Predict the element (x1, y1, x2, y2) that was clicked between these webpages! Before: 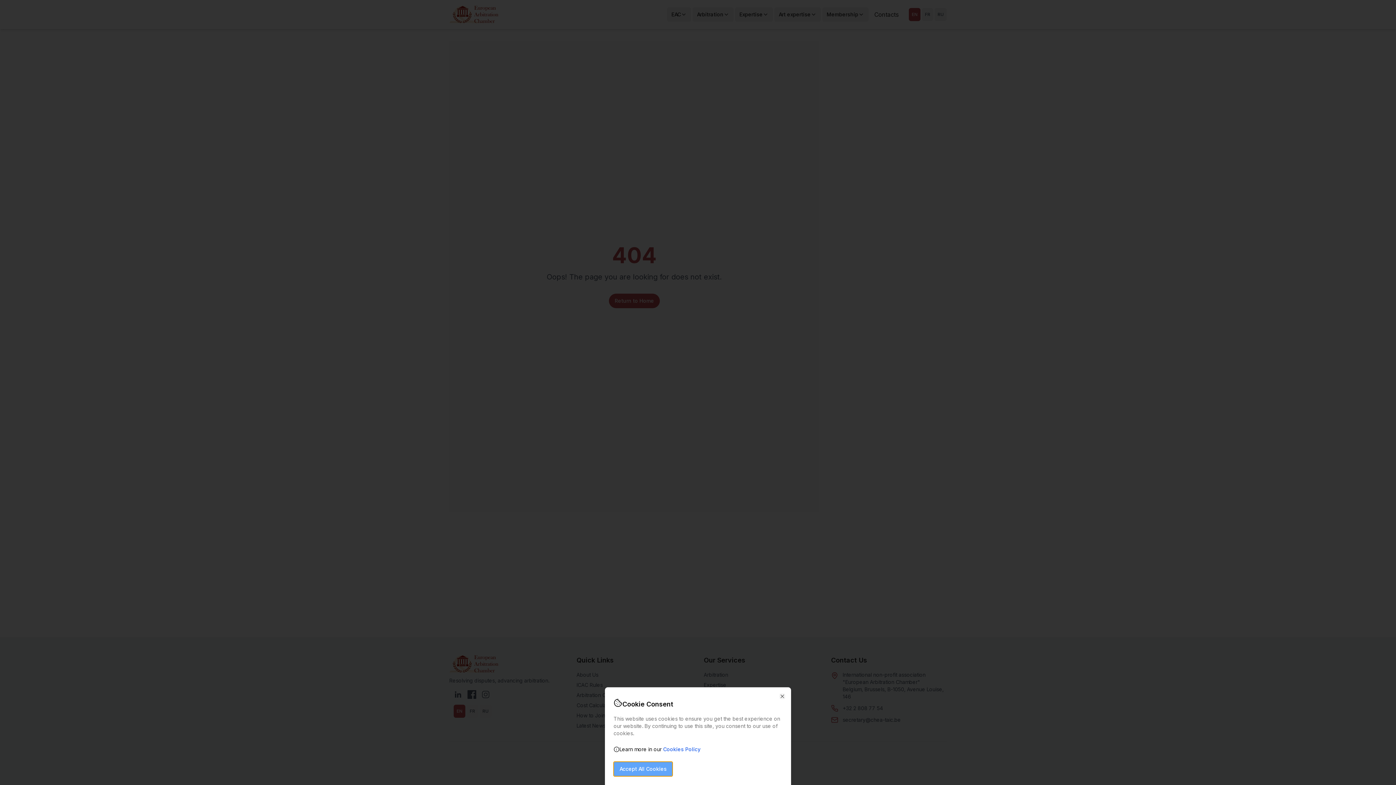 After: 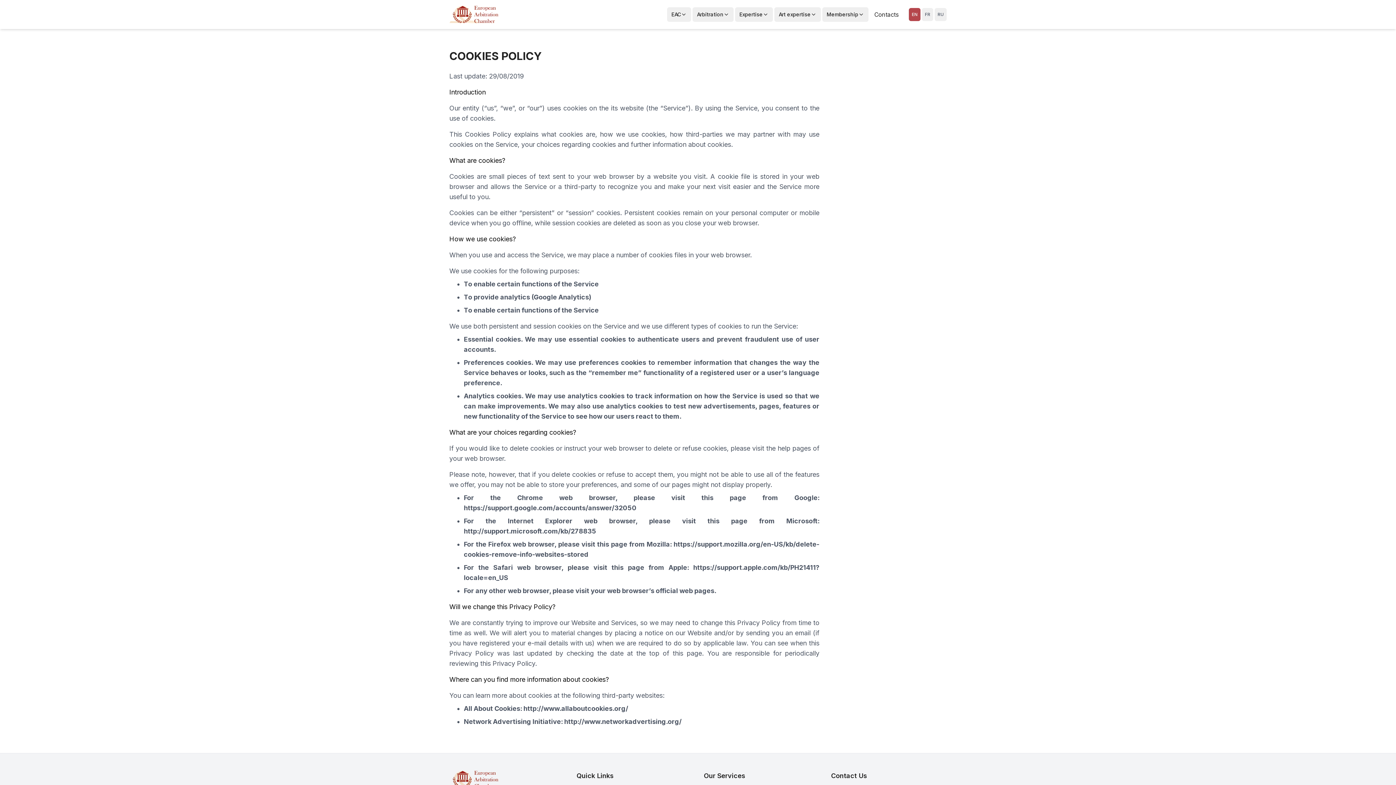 Action: bbox: (663, 746, 700, 752) label: Cookies Policy